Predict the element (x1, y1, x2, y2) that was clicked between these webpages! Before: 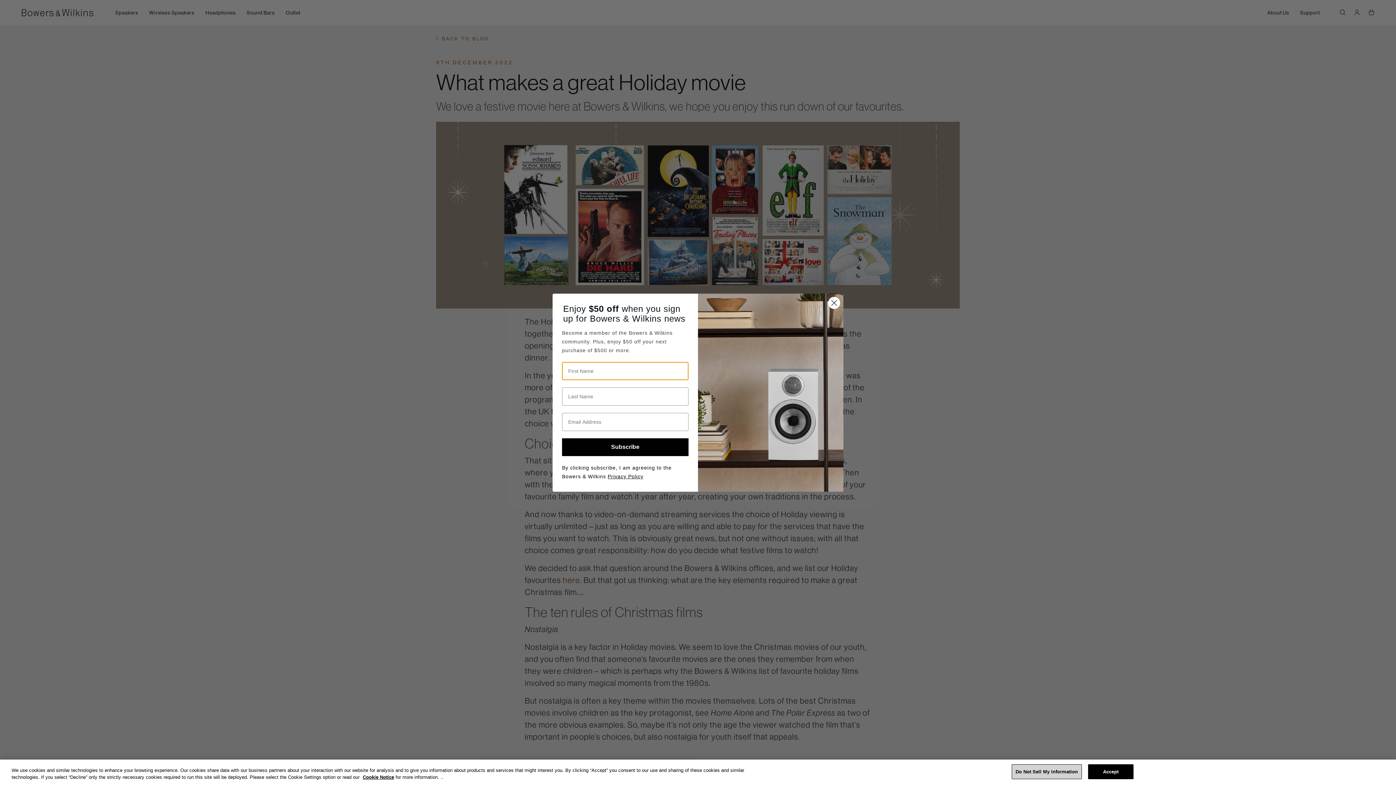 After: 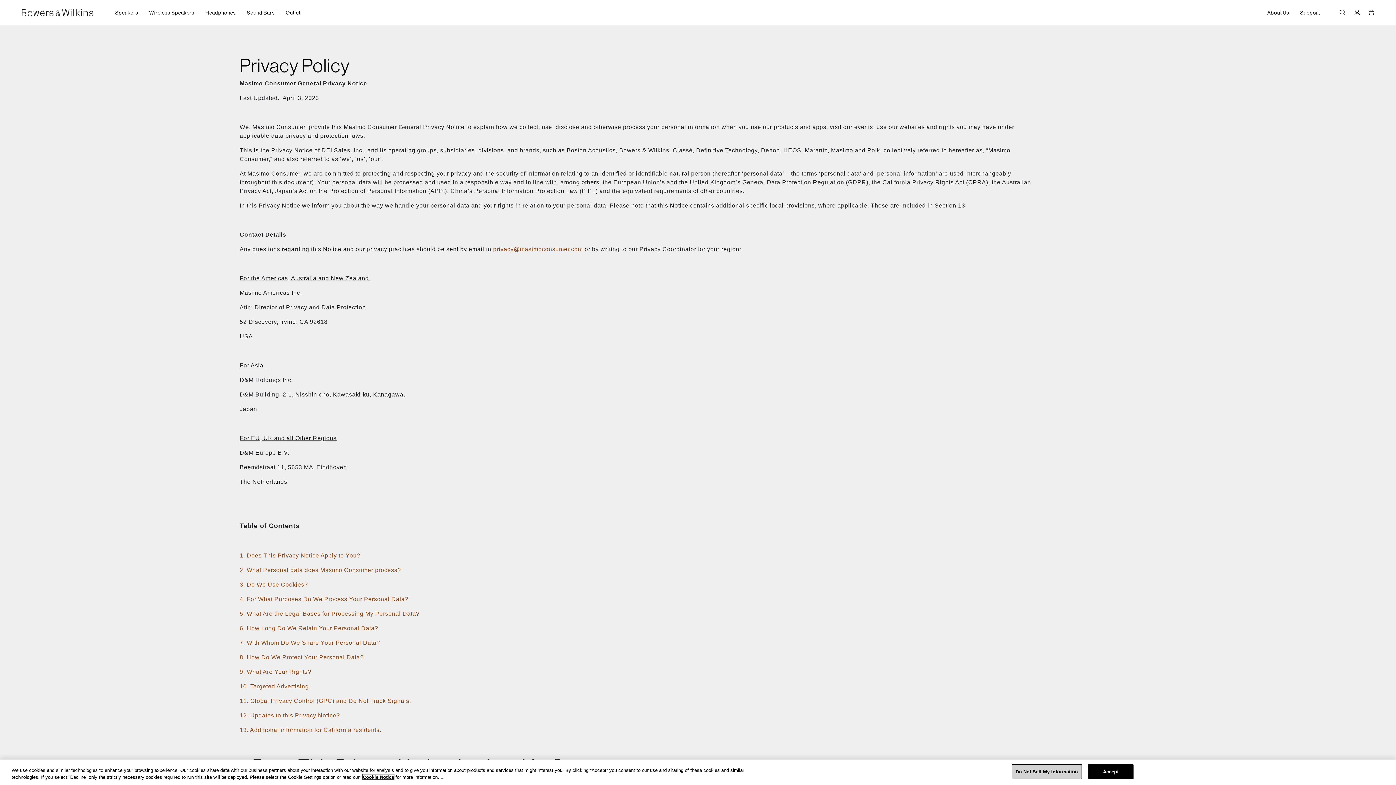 Action: label: Privacy Policy bbox: (607, 493, 643, 499)